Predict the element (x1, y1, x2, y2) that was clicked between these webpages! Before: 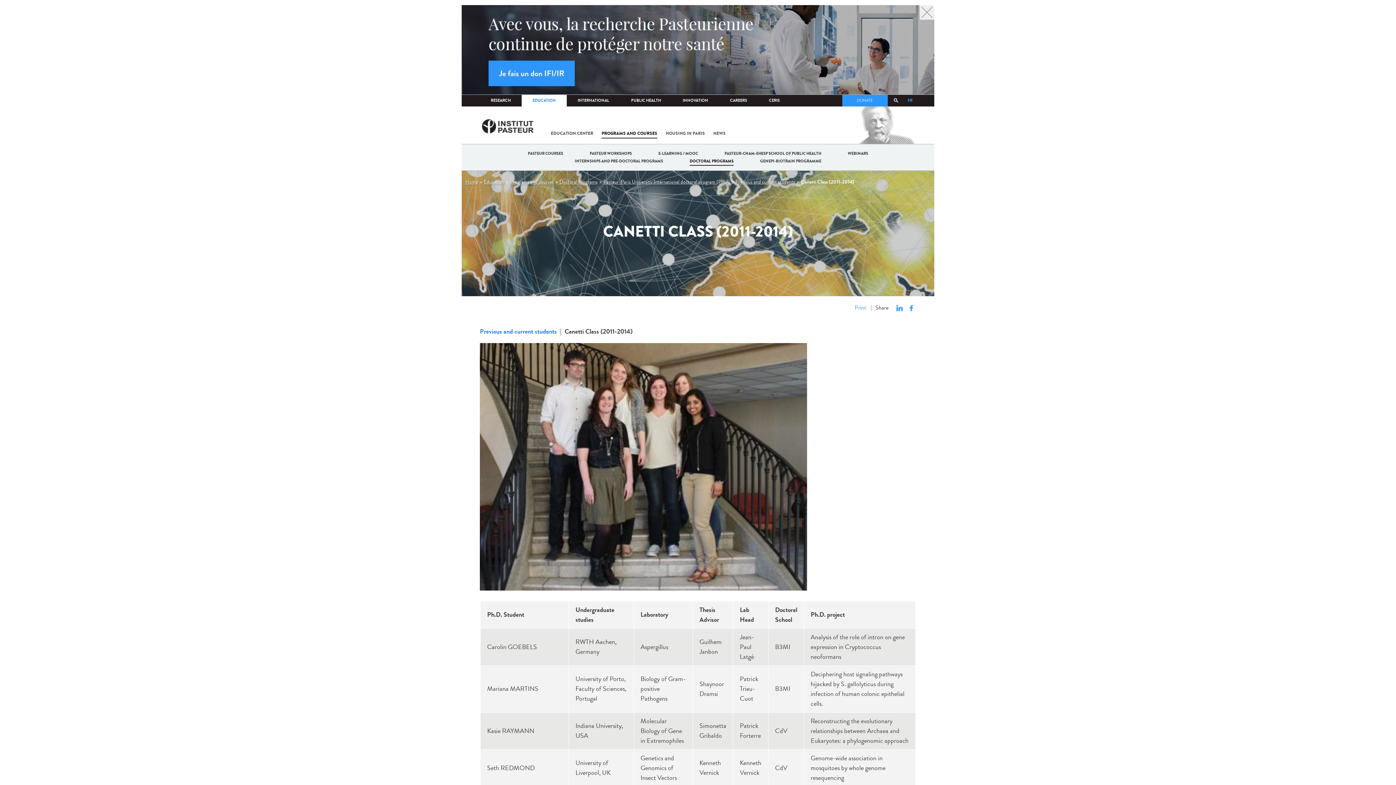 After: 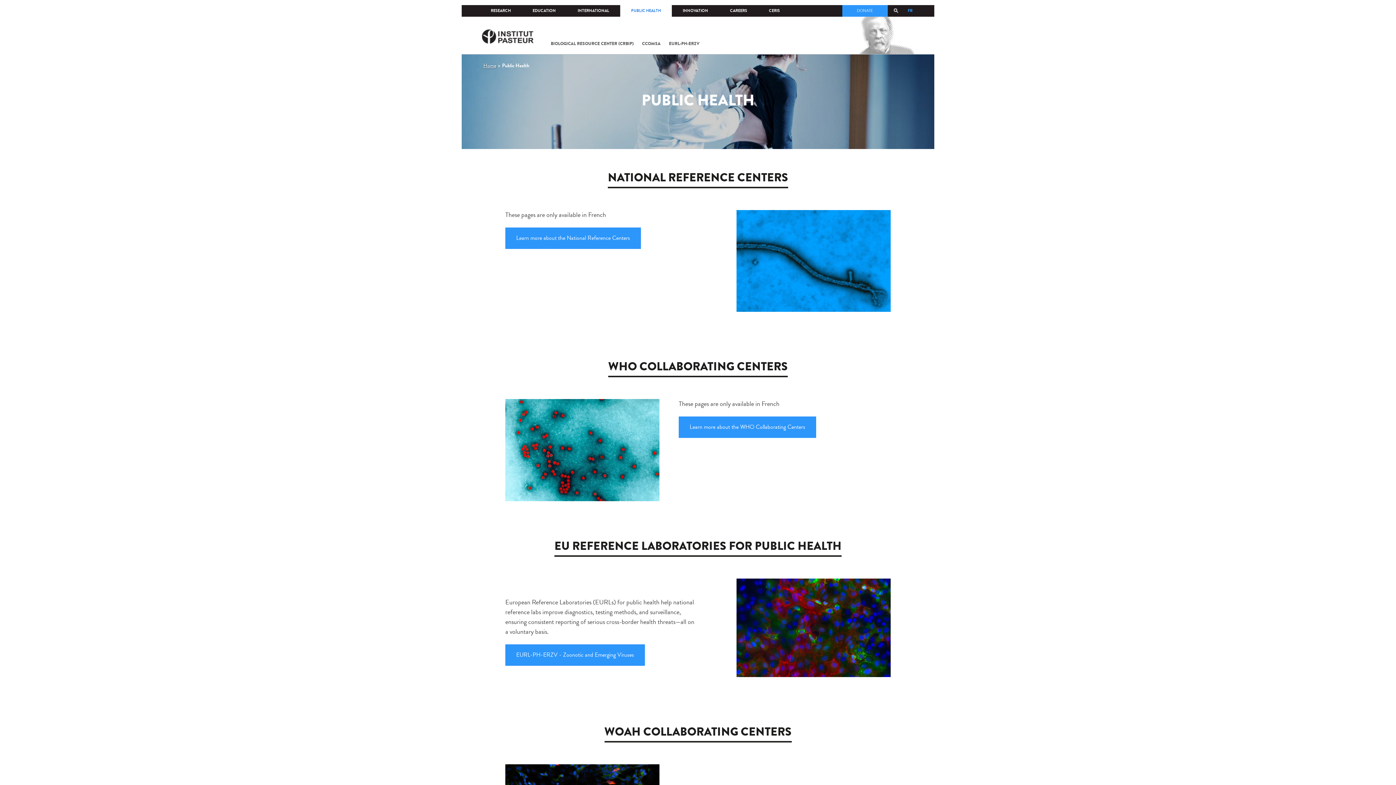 Action: label: PUBLIC HEALTH bbox: (620, 94, 672, 106)